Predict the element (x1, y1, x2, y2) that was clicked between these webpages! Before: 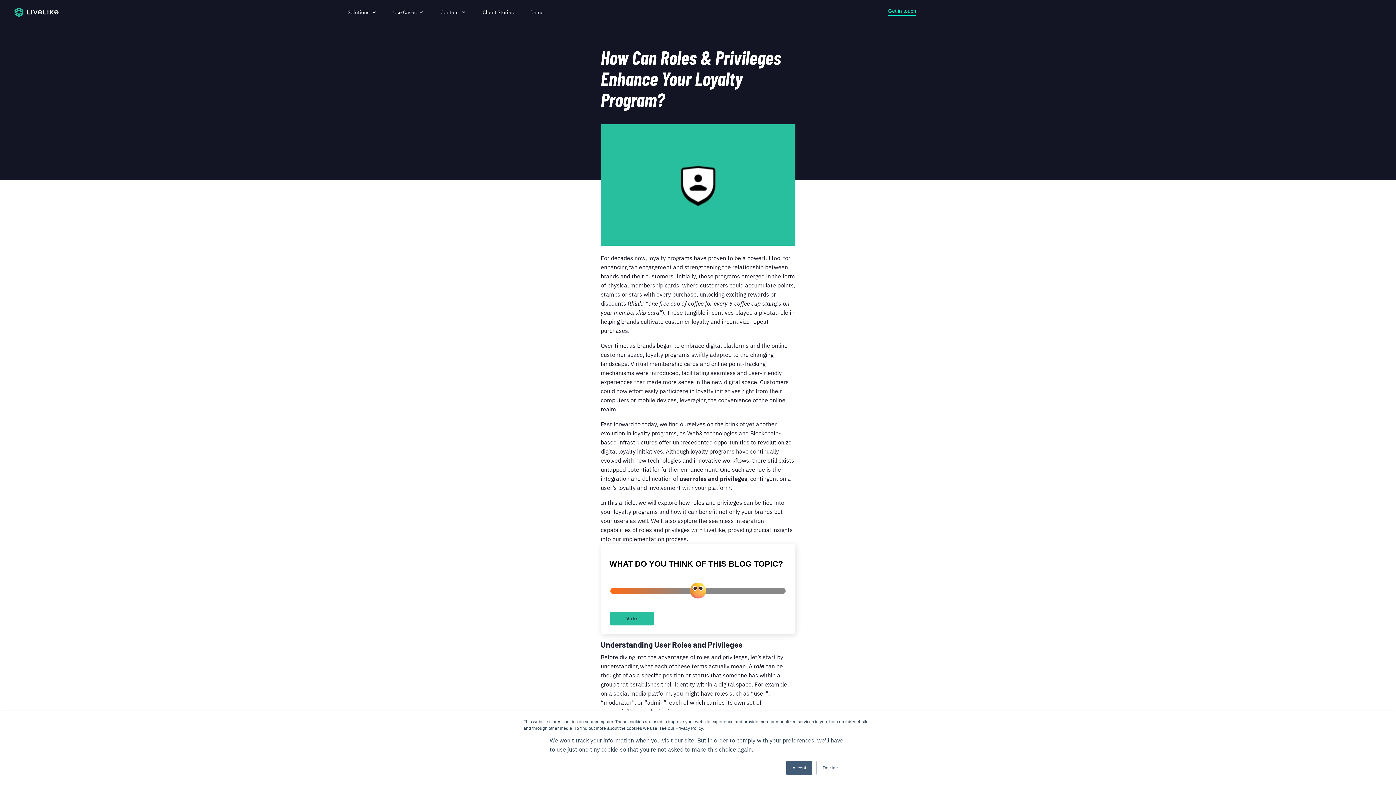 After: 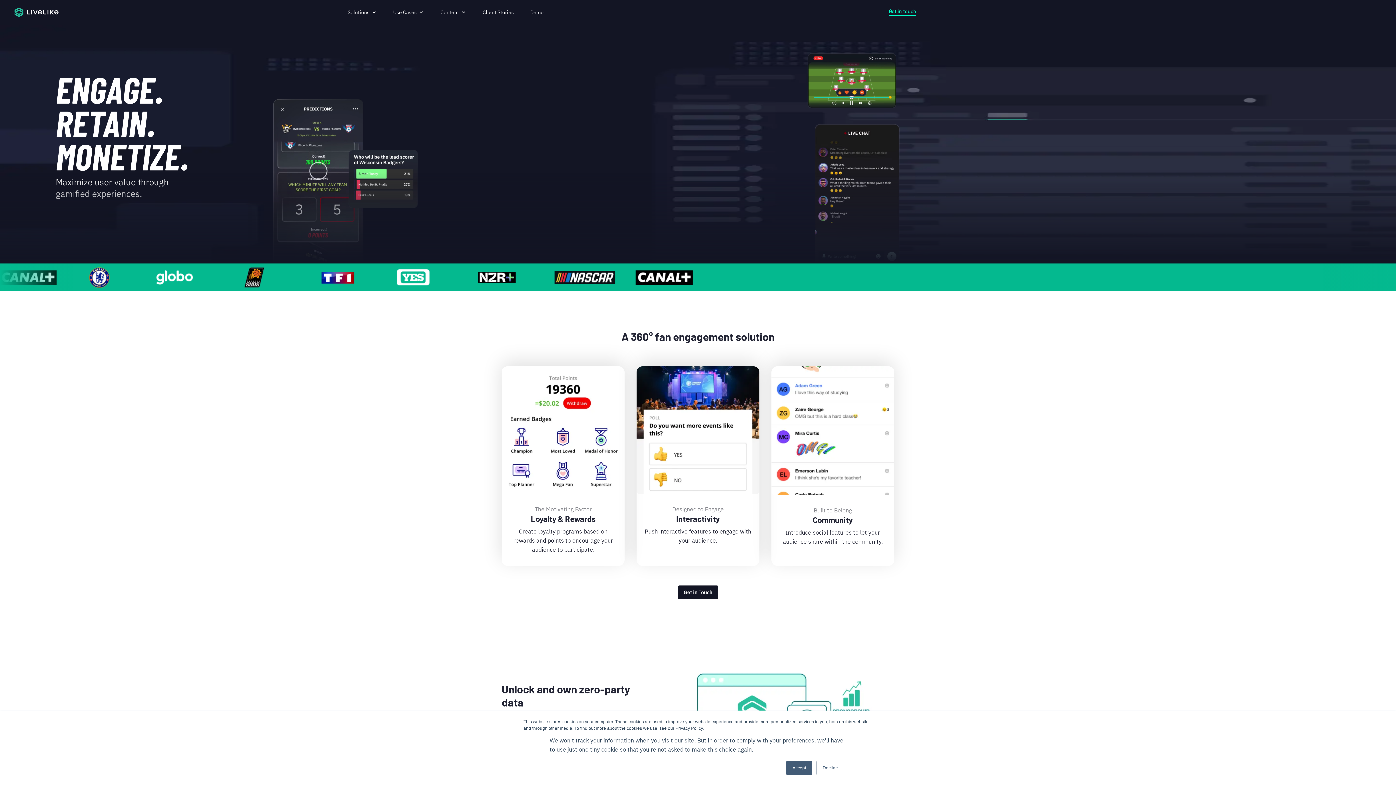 Action: bbox: (14, 7, 58, 17)